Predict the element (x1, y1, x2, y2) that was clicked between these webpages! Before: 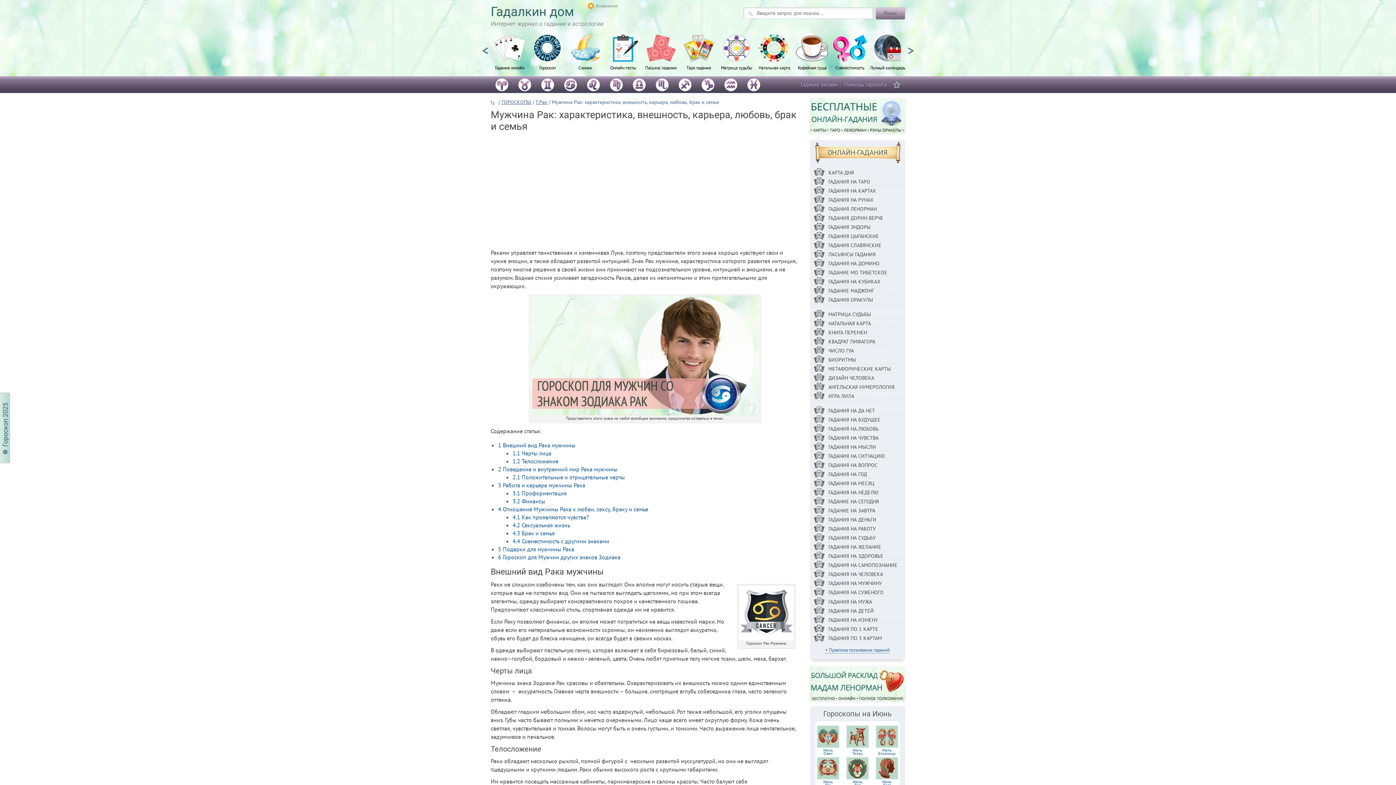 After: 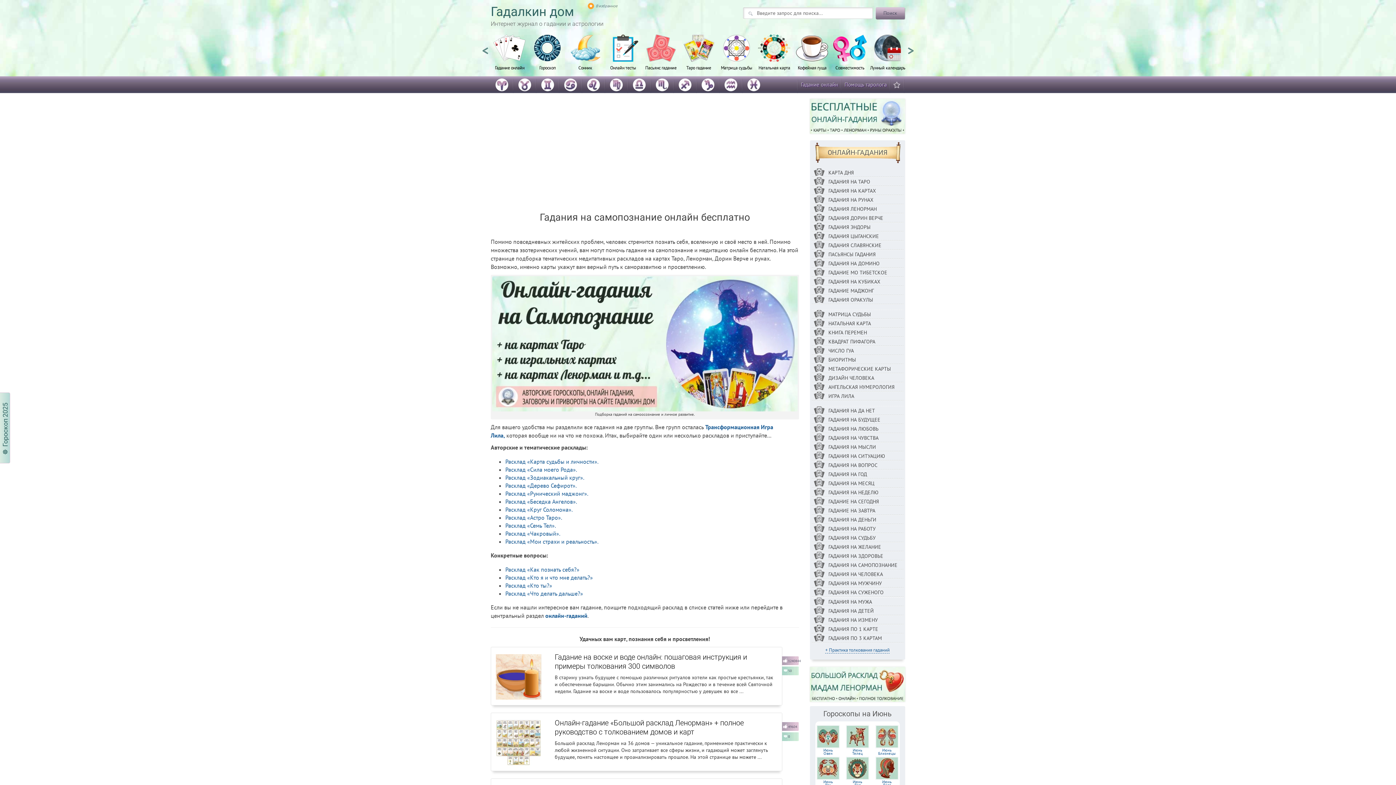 Action: bbox: (828, 562, 897, 568) label: ГАДАНИЯ НА САМОПОЗНАНИЕ